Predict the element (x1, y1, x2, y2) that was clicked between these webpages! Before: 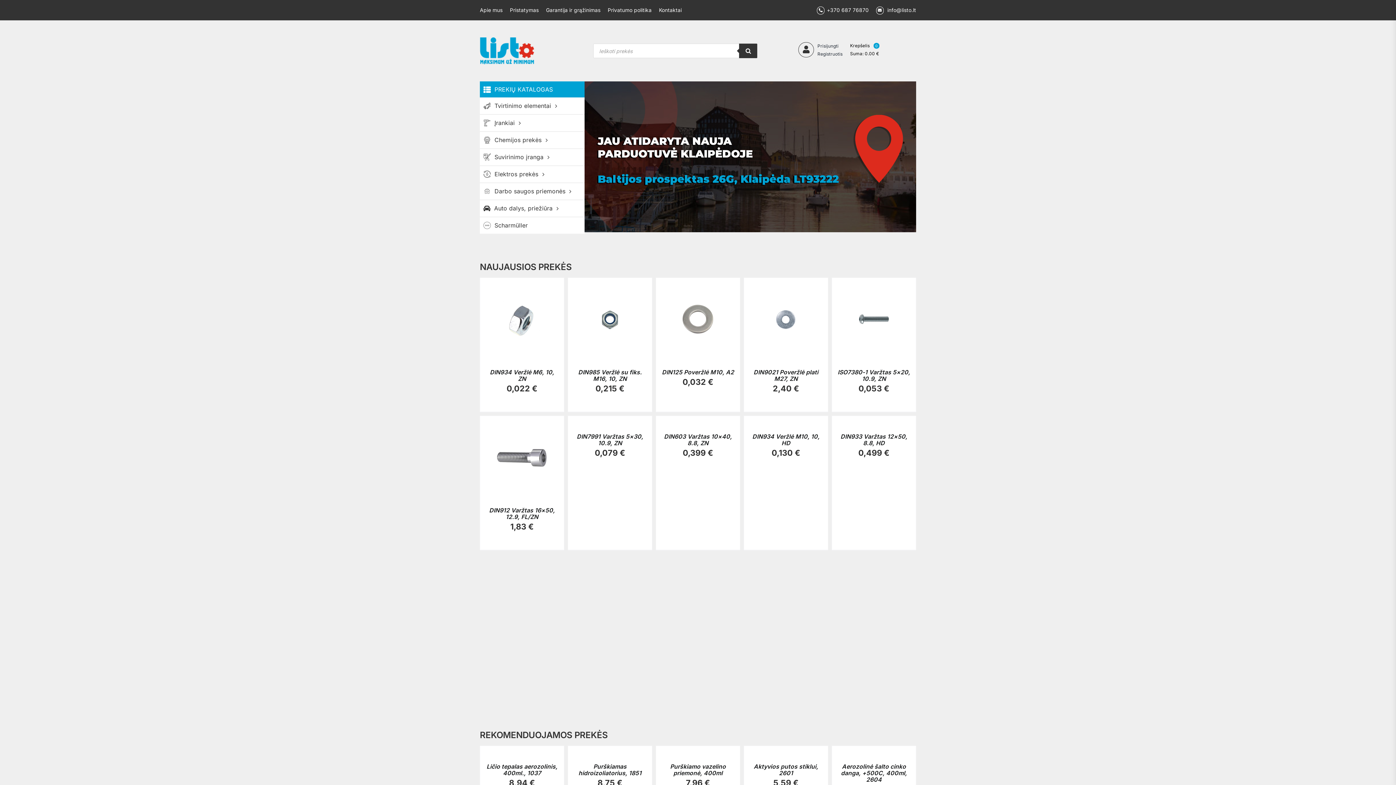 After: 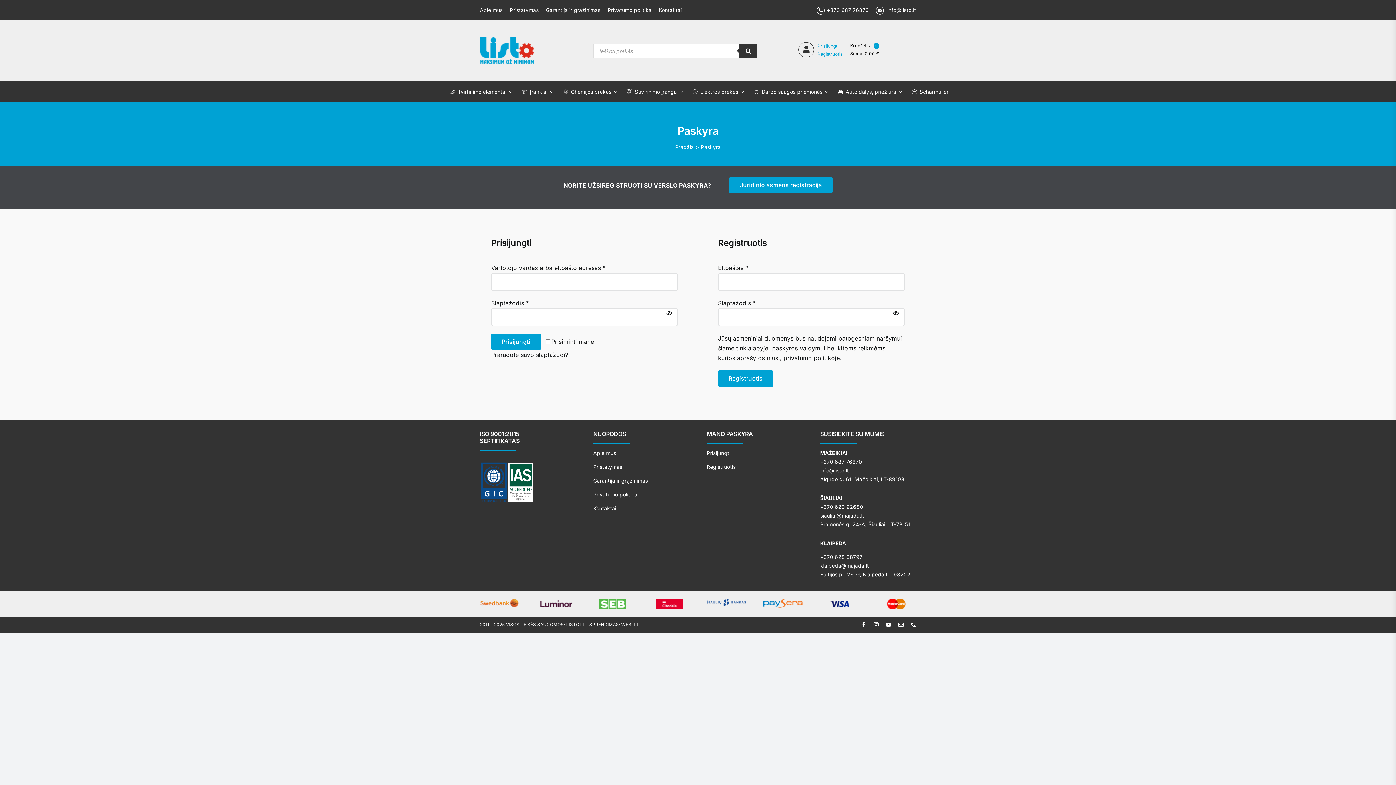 Action: label: Link to https://listo.lt/paskyra/ bbox: (798, 42, 814, 57)